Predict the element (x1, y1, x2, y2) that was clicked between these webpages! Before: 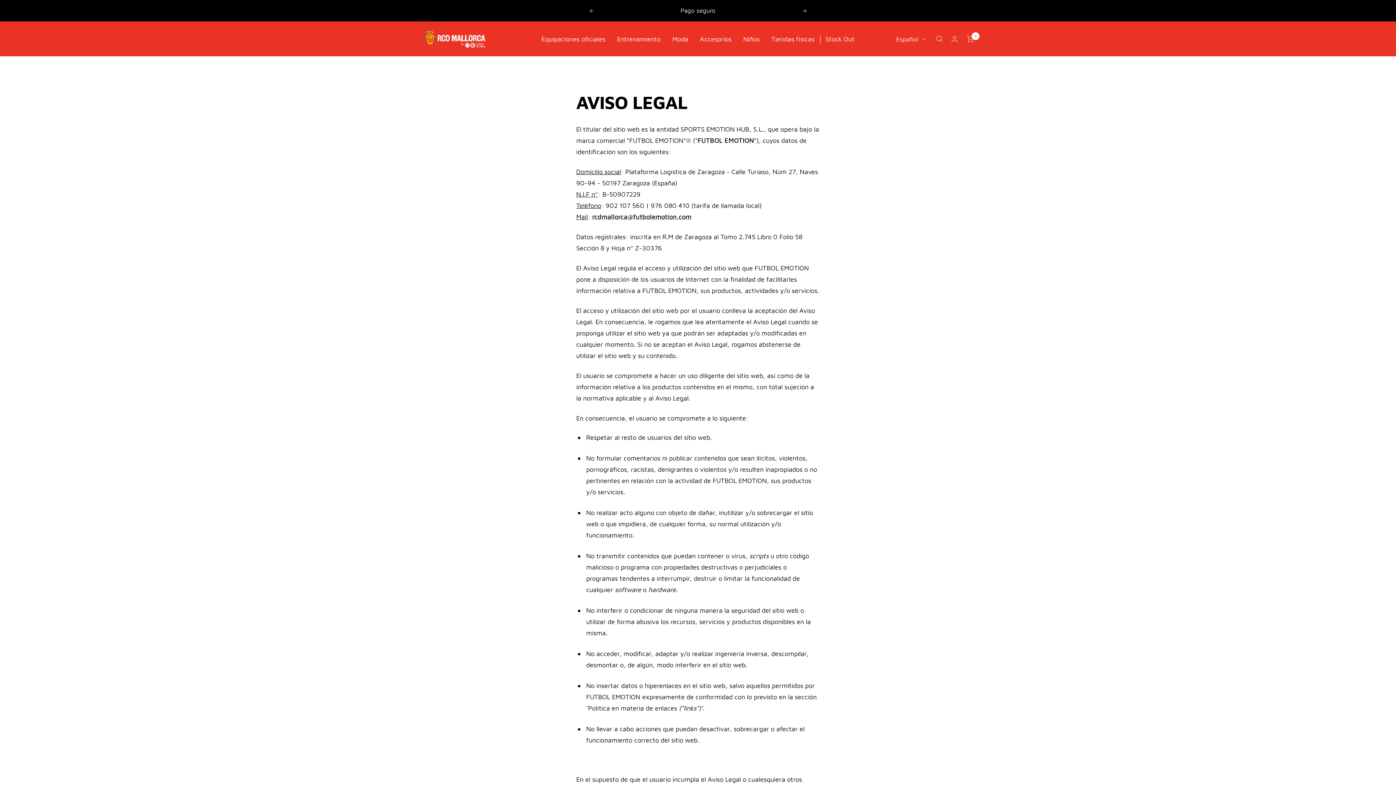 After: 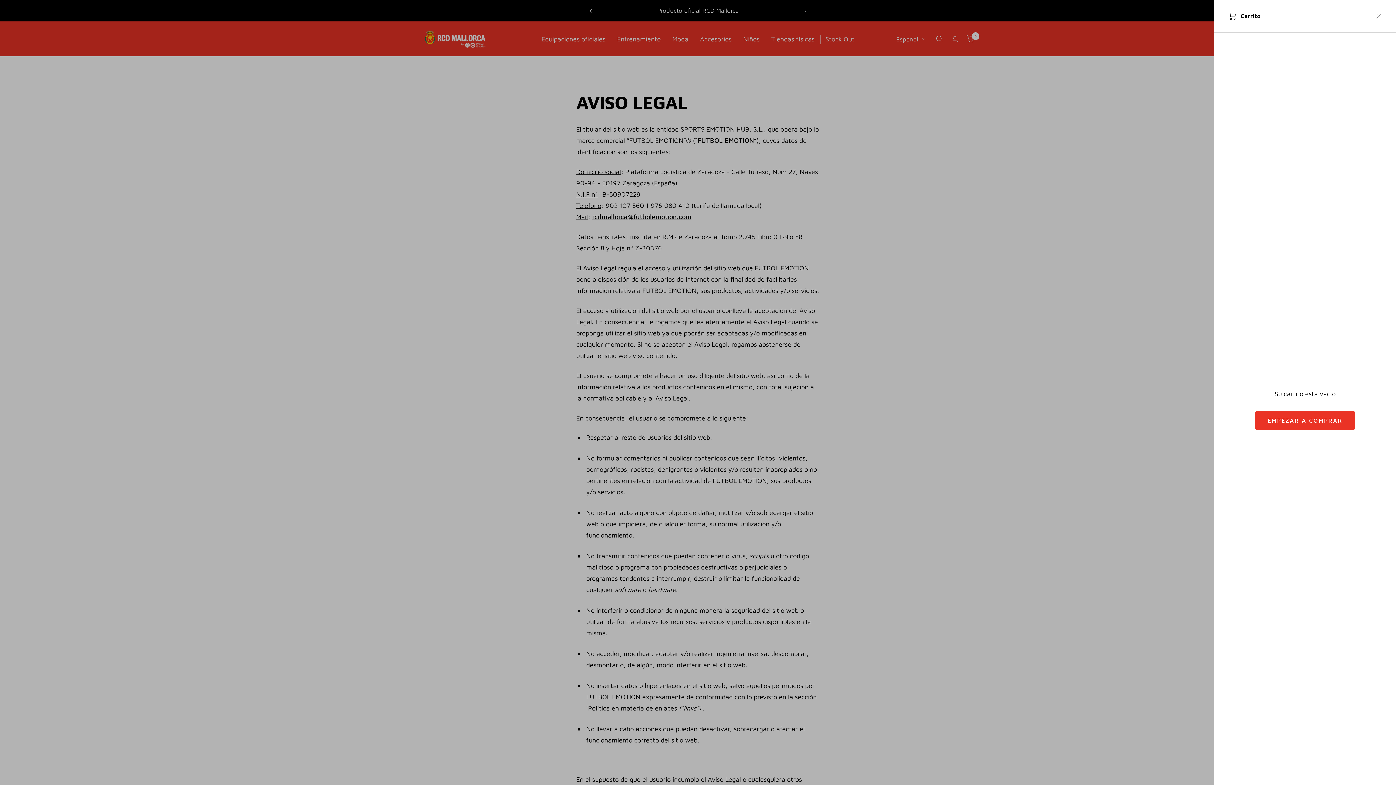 Action: bbox: (966, 35, 974, 42) label: Carrito